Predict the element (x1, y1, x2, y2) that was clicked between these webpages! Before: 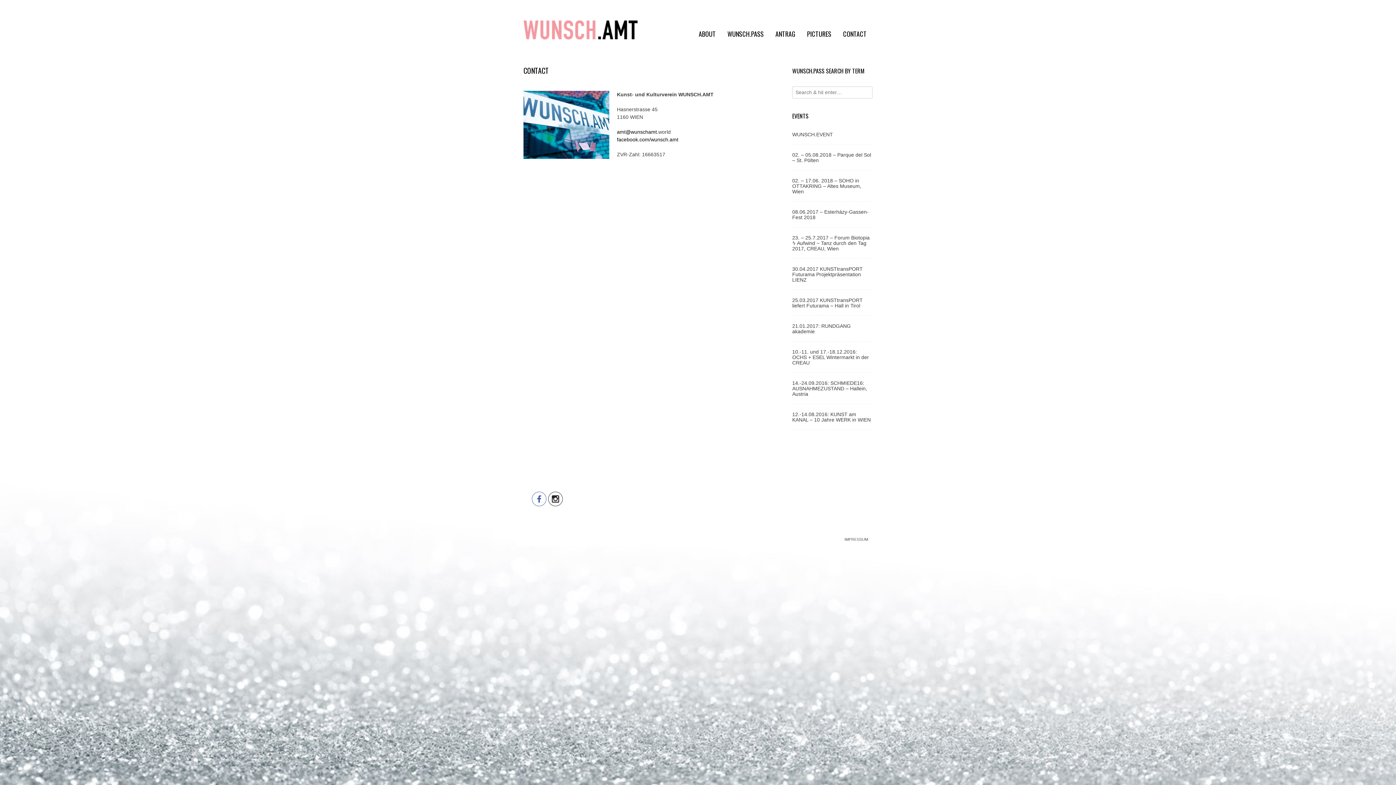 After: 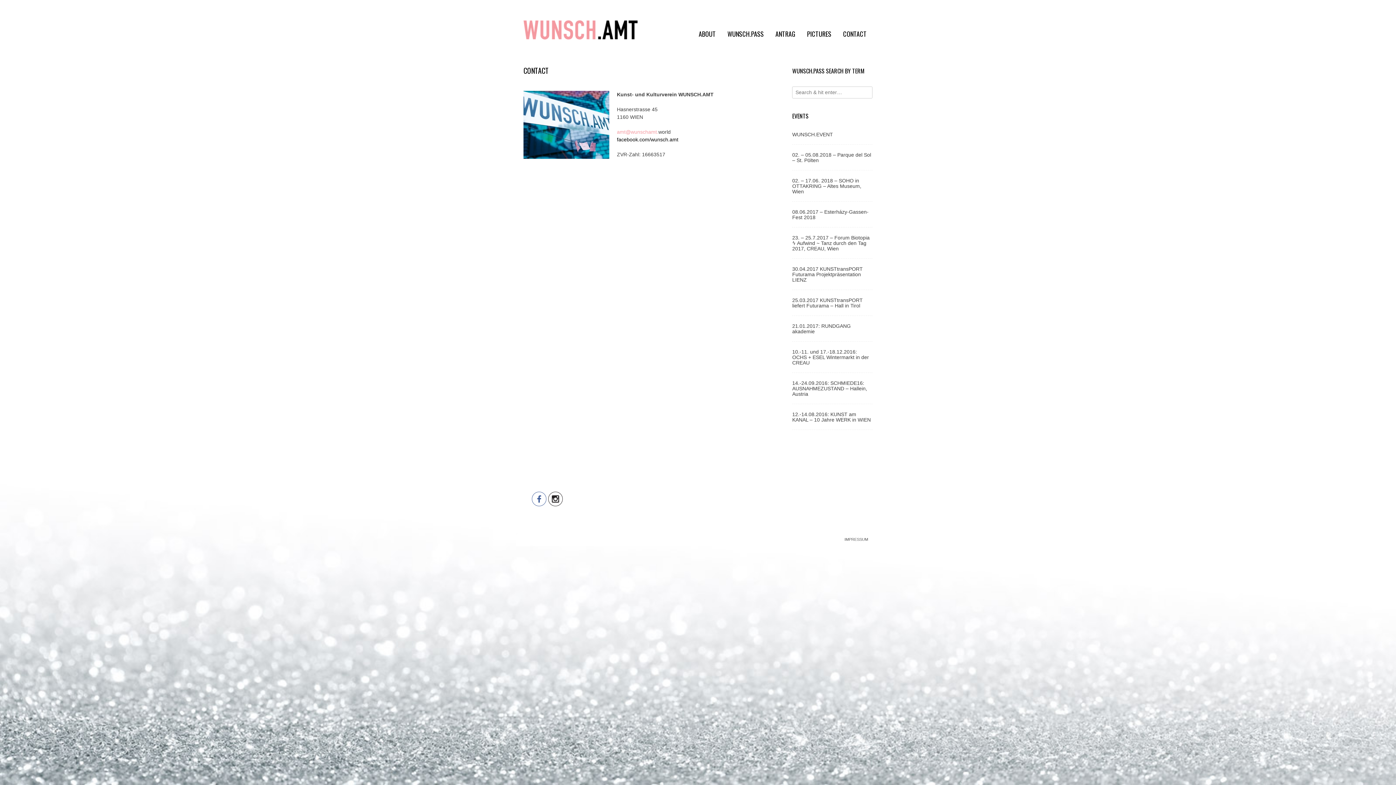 Action: bbox: (617, 129, 658, 134) label: amt@wunschamt.